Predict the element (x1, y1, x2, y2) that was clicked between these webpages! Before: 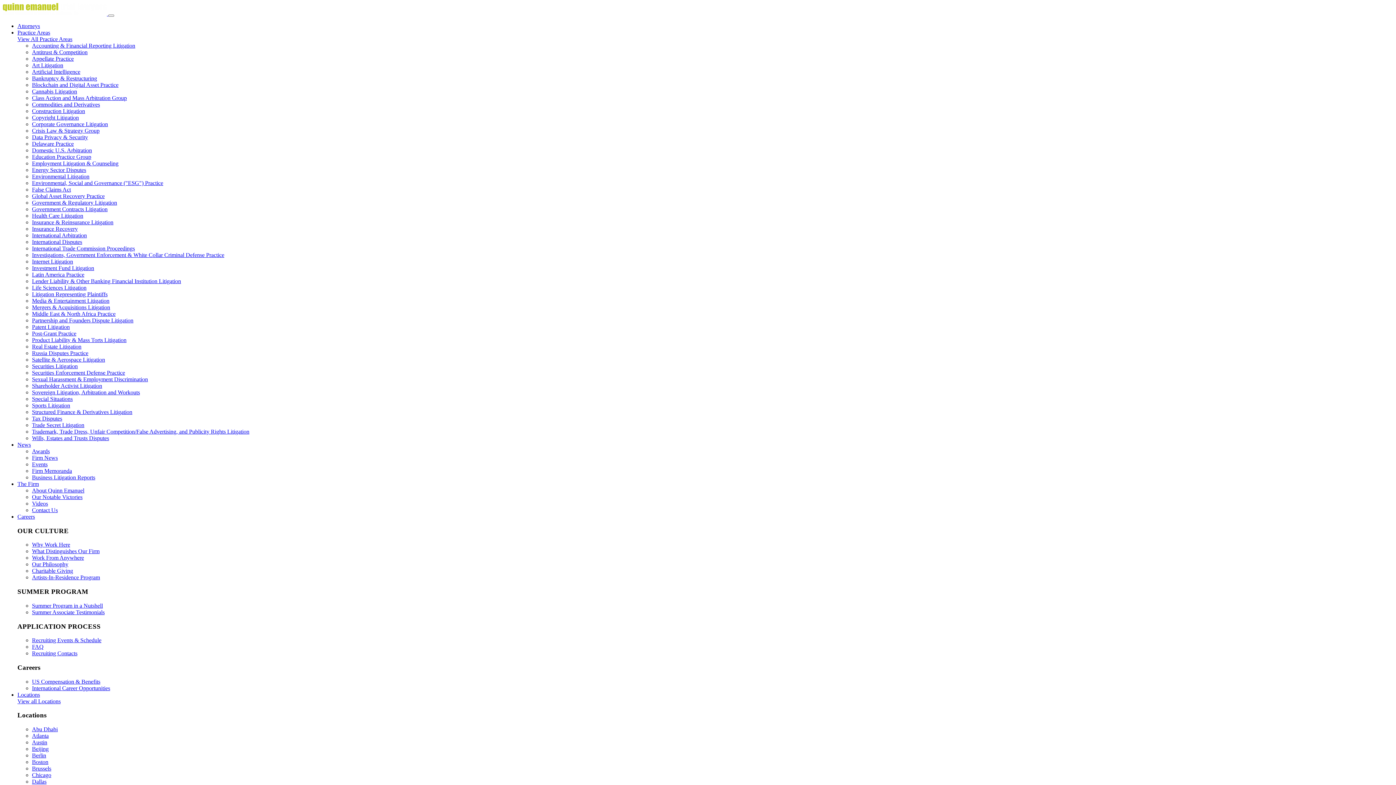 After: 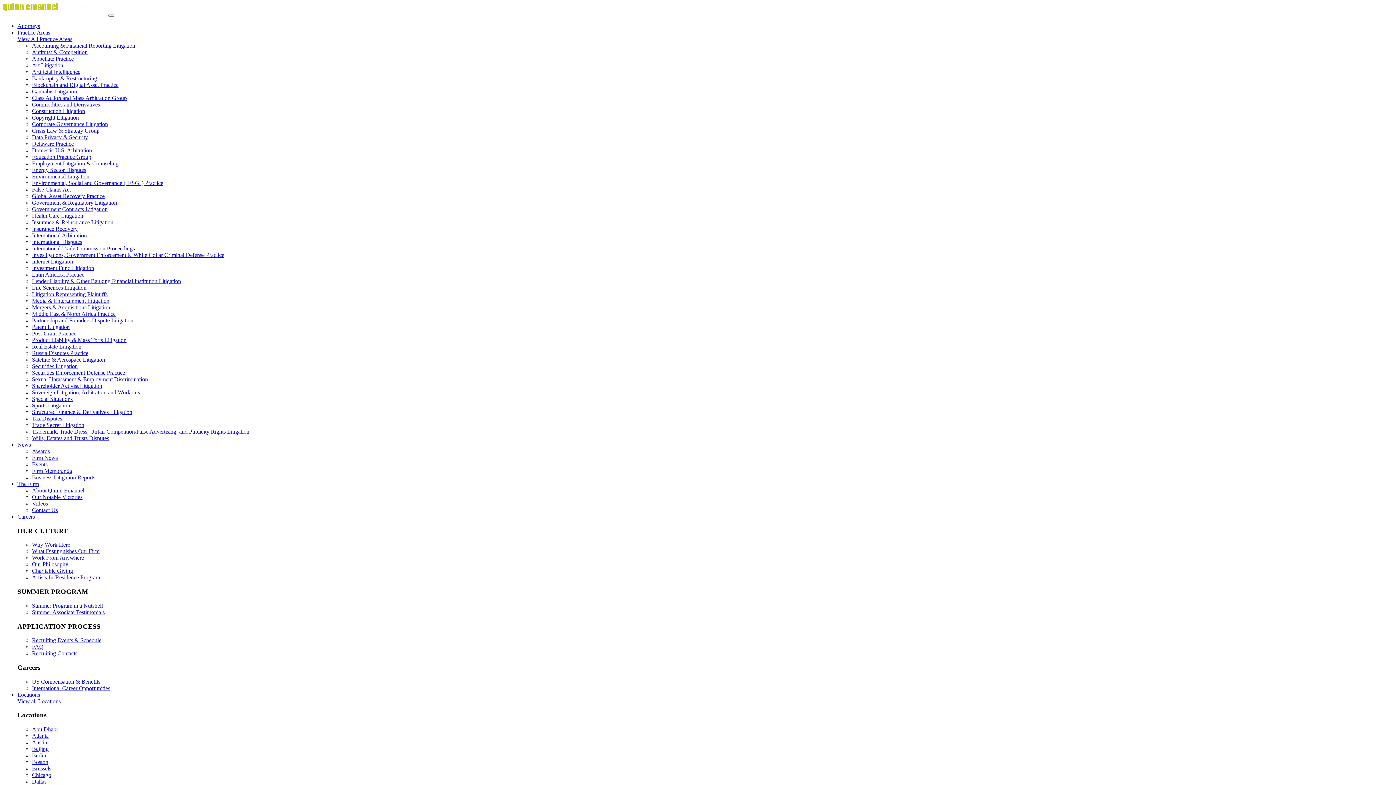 Action: bbox: (32, 422, 84, 428) label: Trade Secret Litigation